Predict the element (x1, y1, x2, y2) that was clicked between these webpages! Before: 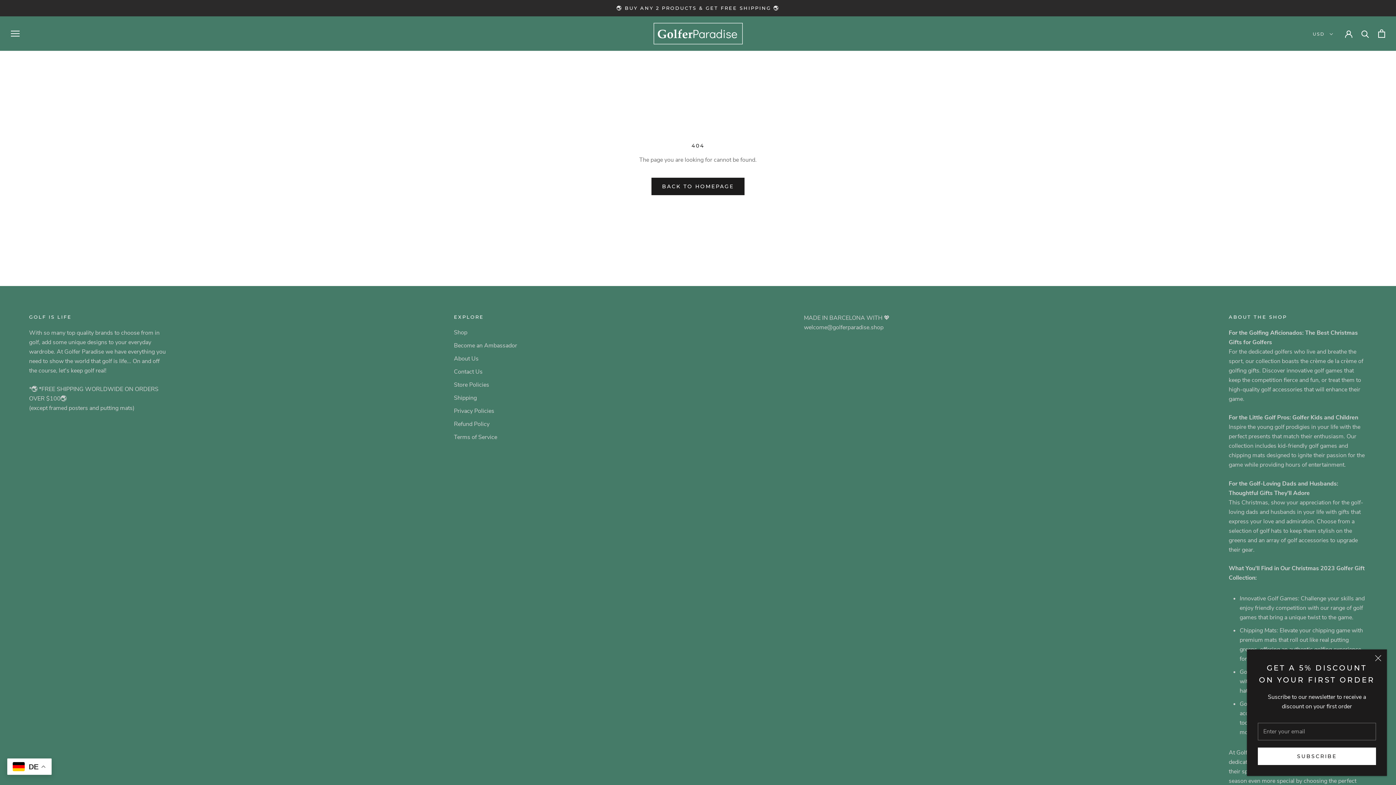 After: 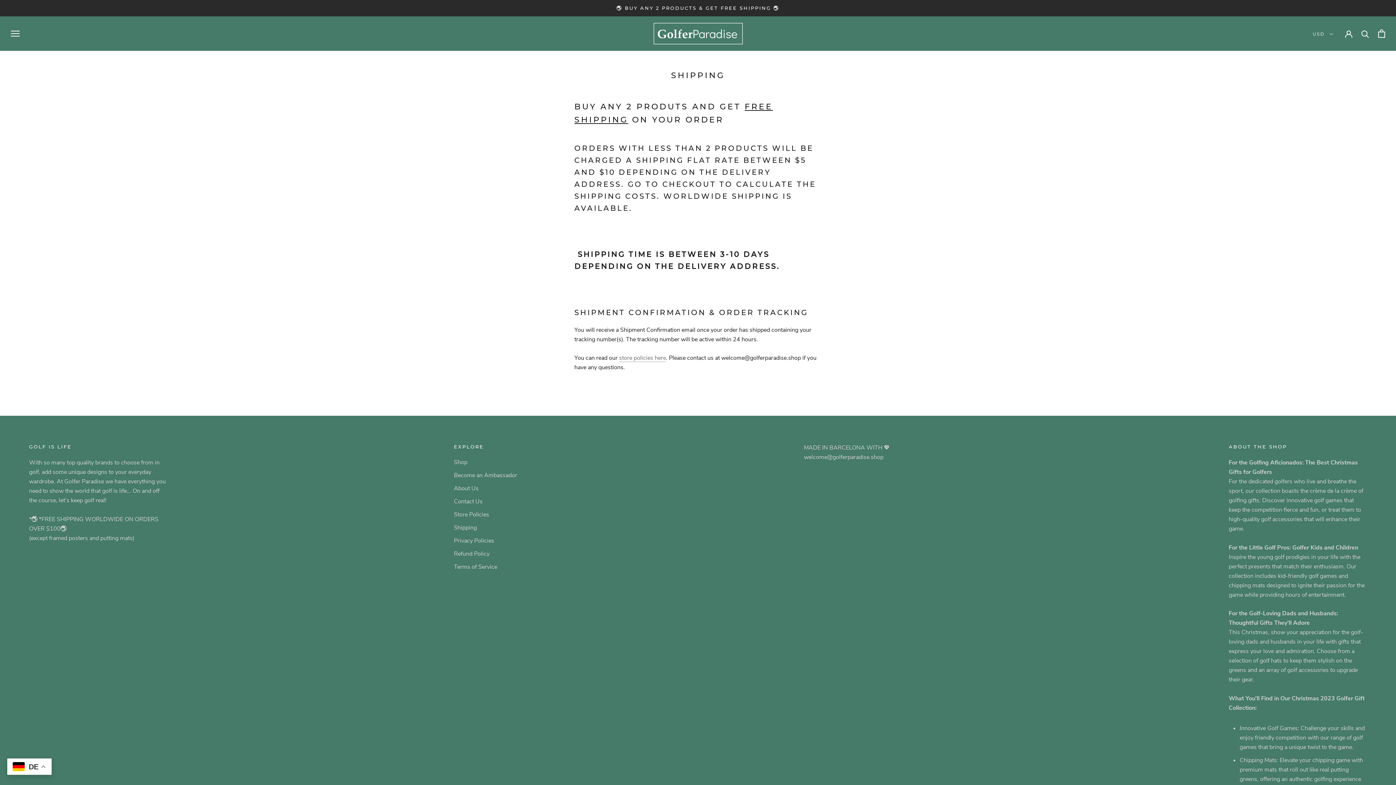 Action: bbox: (454, 393, 517, 402) label: Shipping